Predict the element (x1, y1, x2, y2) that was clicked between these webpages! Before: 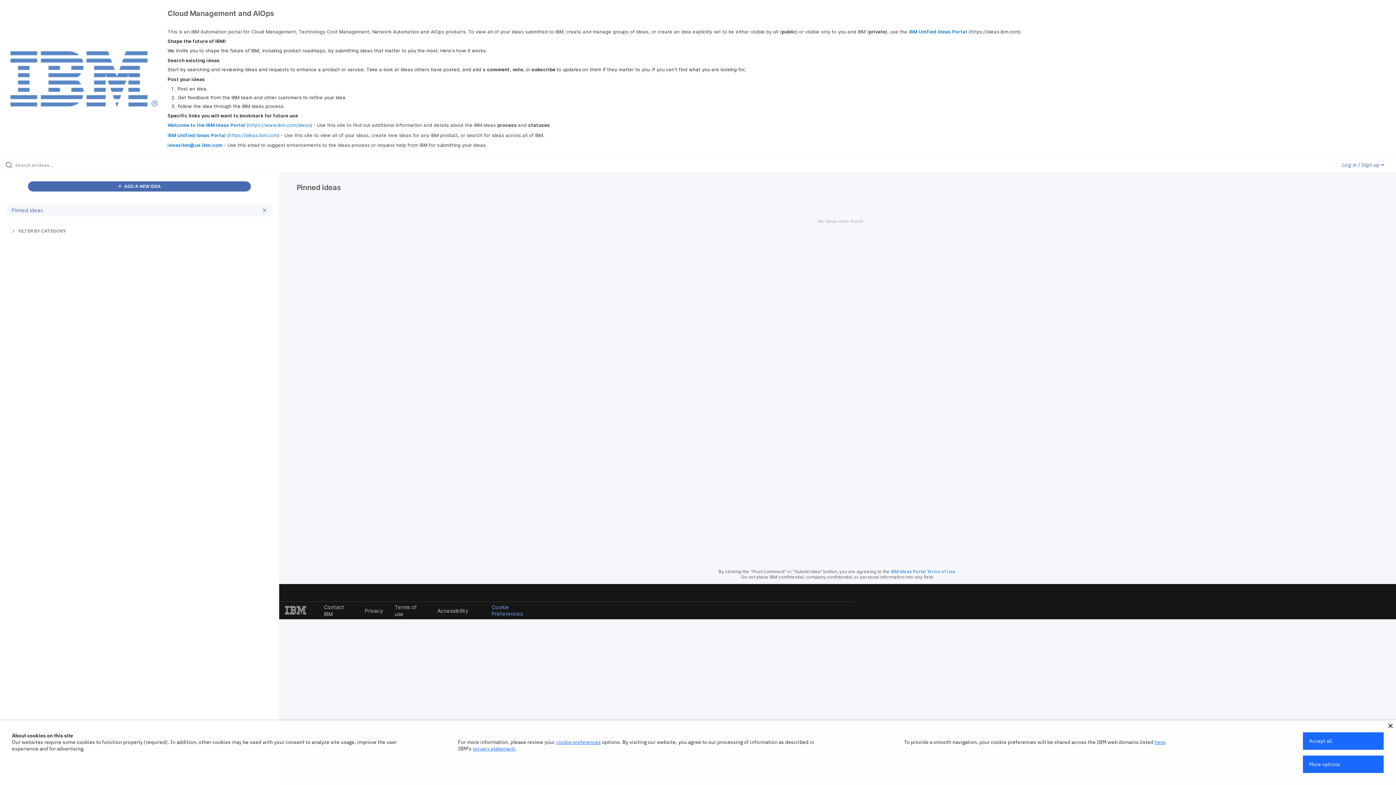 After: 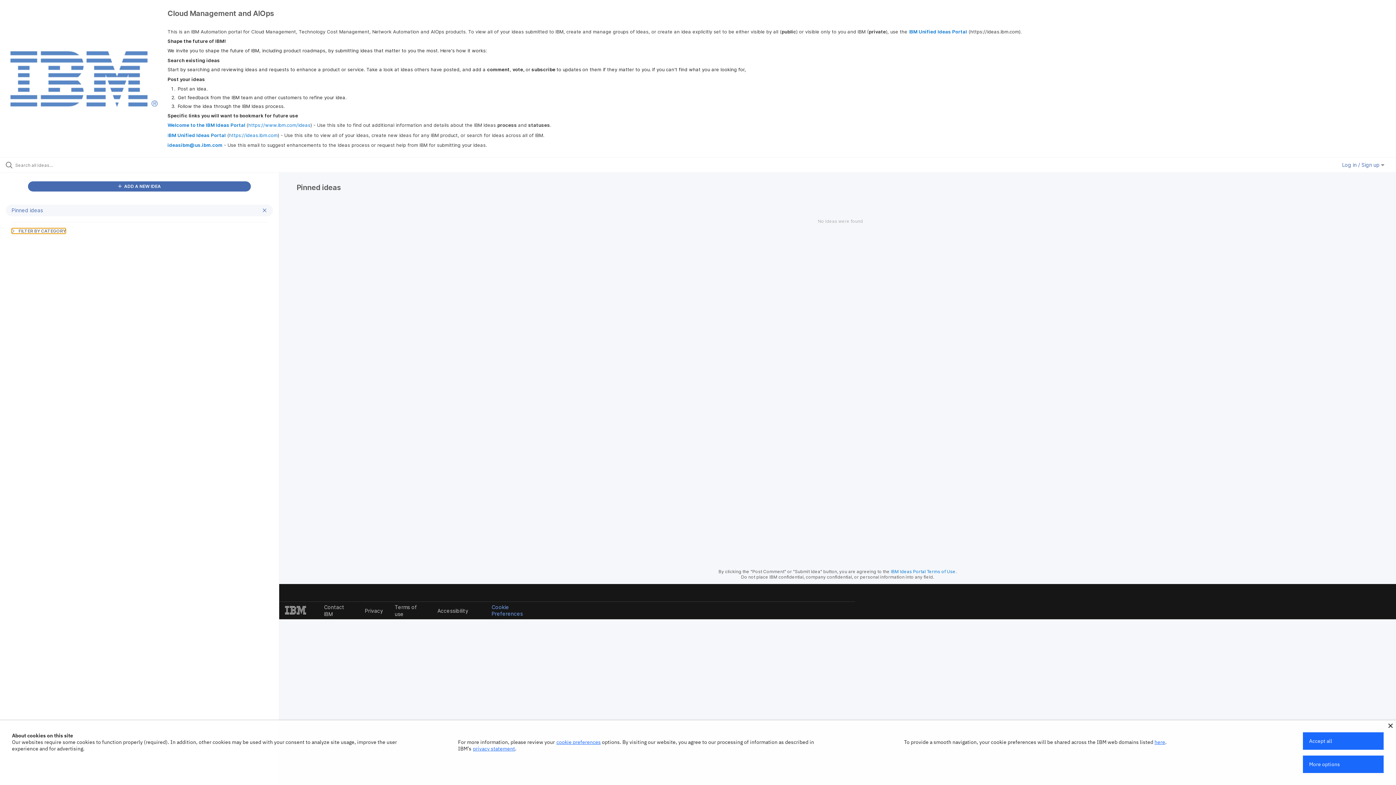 Action: bbox: (11, 228, 65, 233) label:  FILTER BY CATEGORY